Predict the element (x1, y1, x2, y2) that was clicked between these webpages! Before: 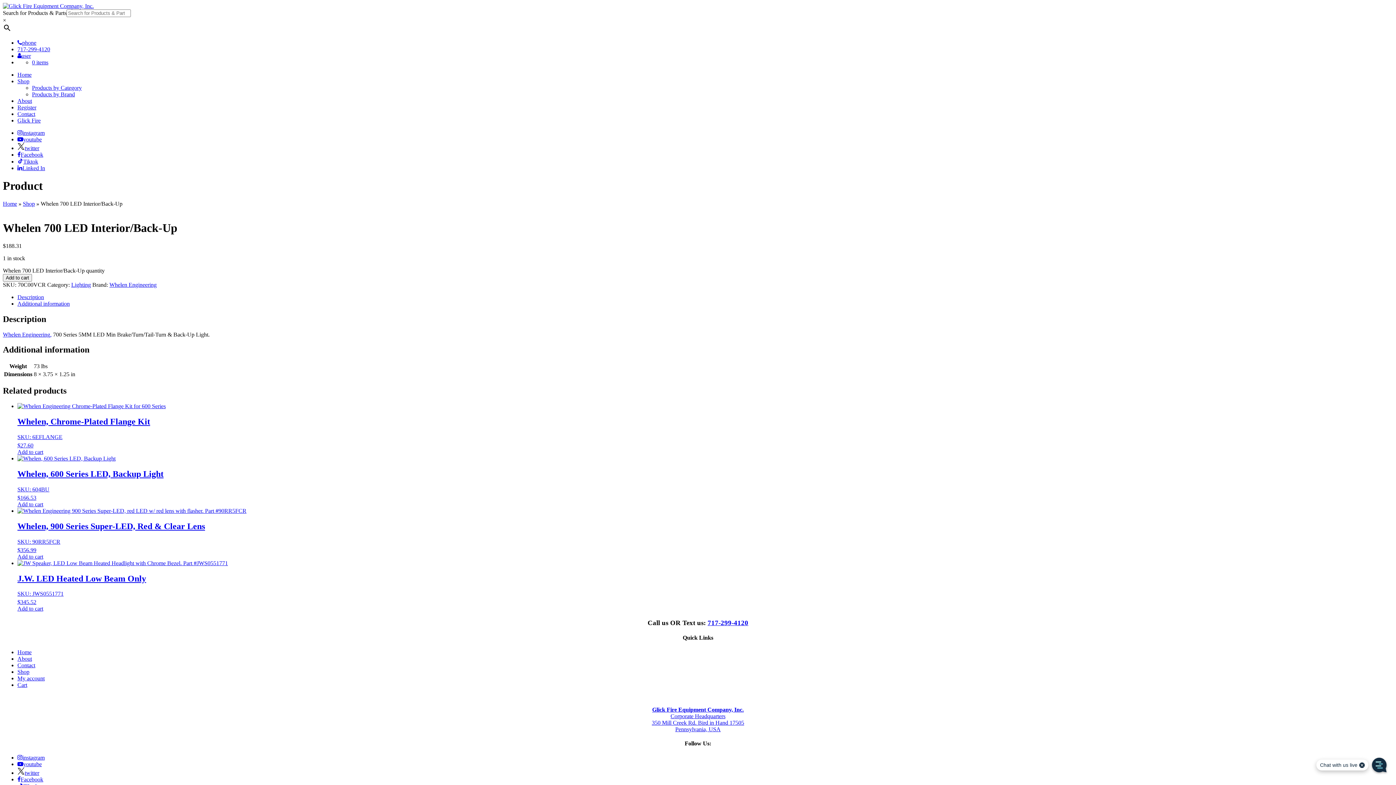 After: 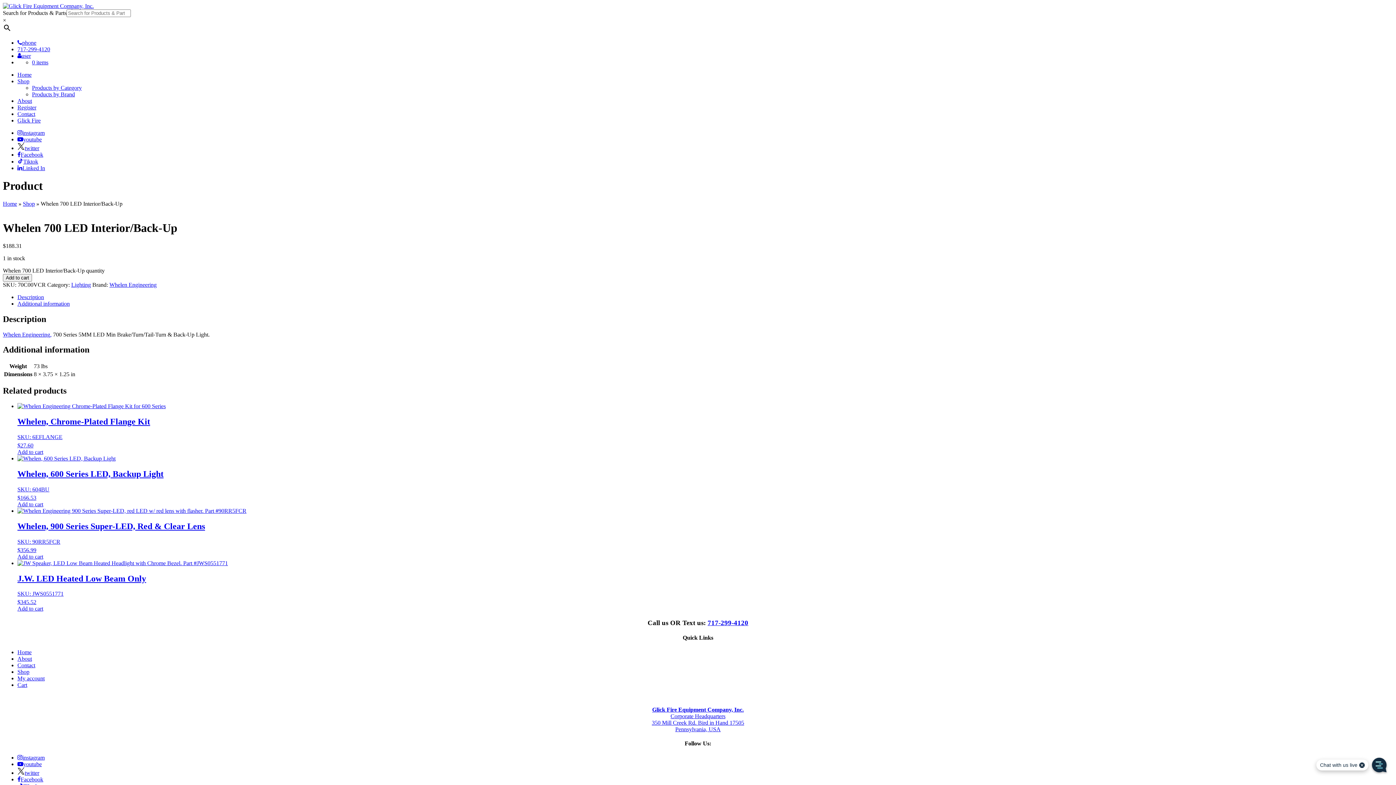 Action: bbox: (17, 46, 50, 52) label: 717-299-4120